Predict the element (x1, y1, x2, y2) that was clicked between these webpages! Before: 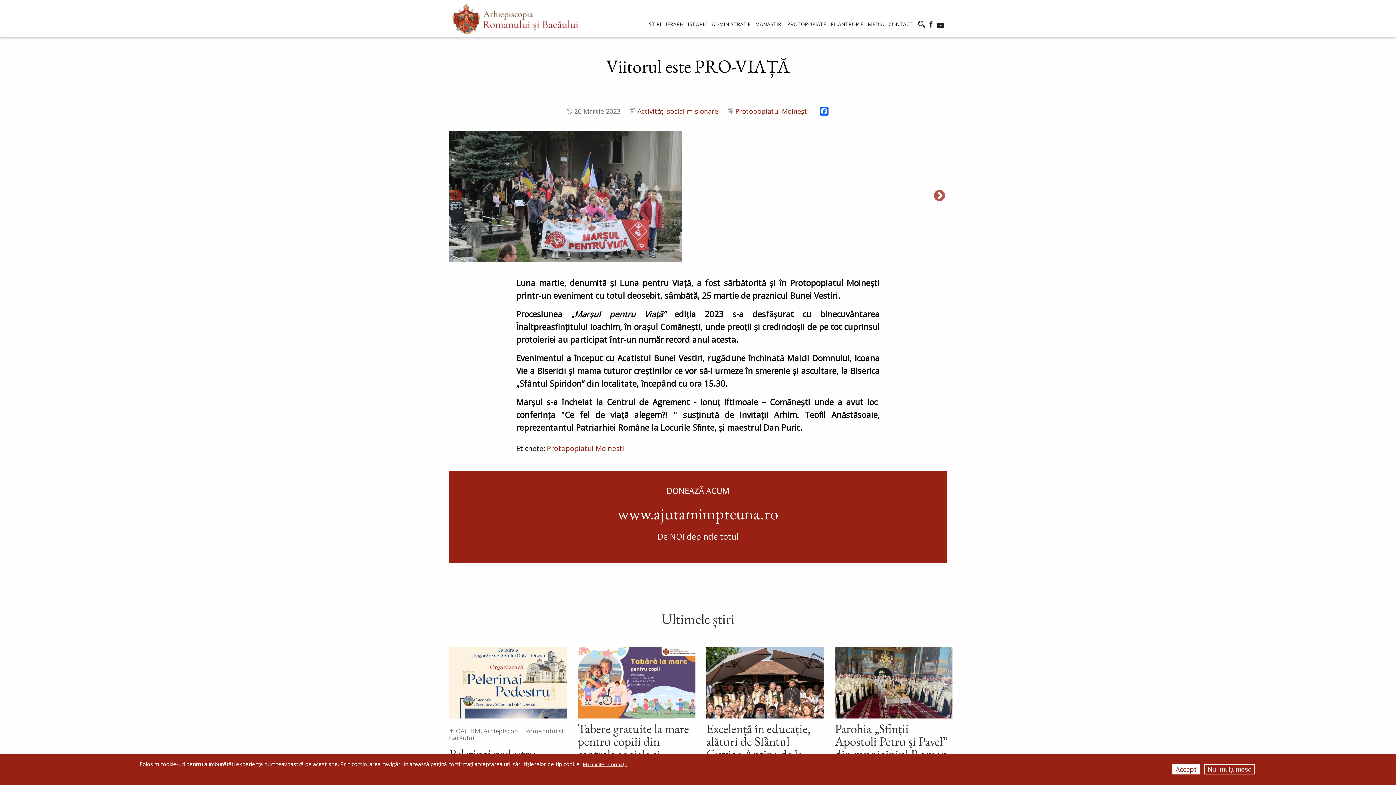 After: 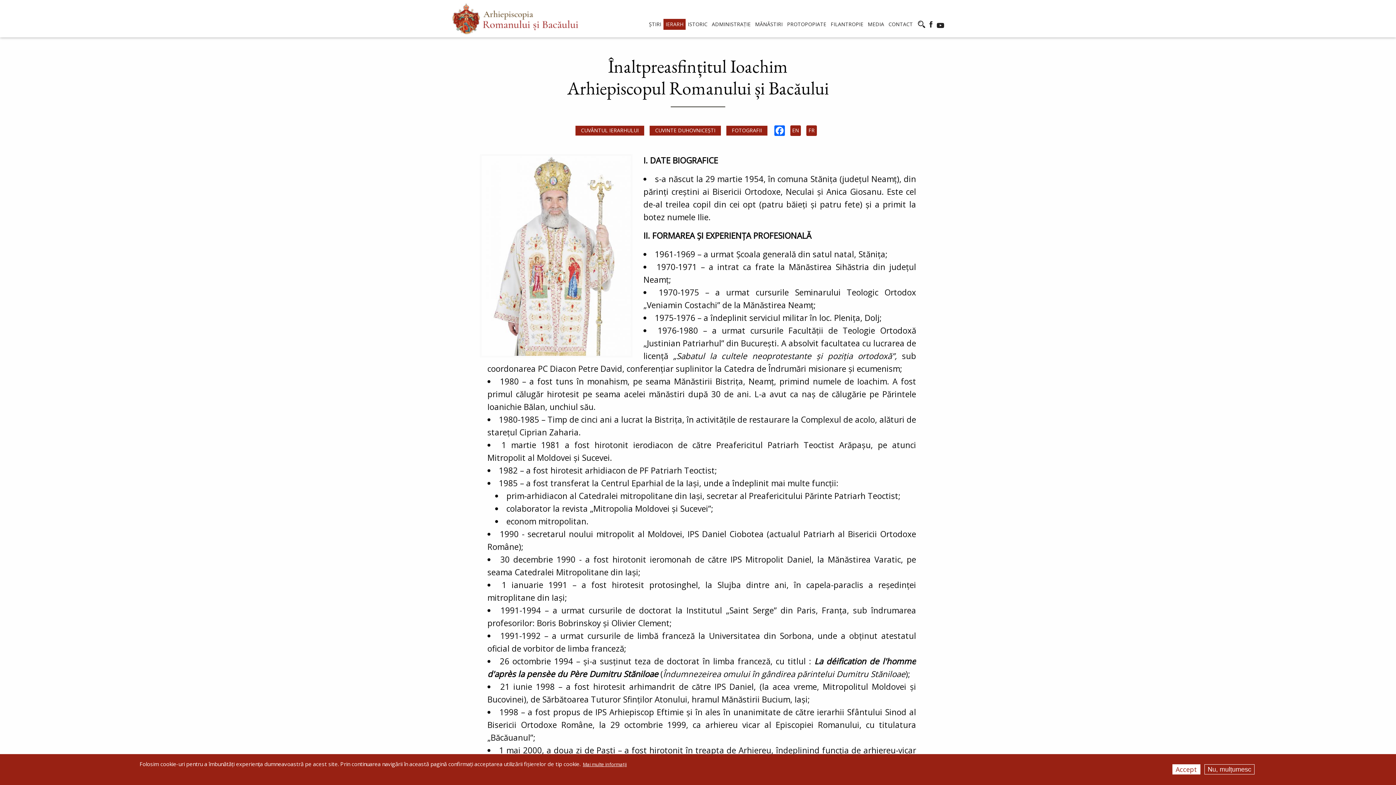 Action: bbox: (449, 726, 566, 743) label: ✝IOACHIM, Arhiepiscopul Romanului și Bacăului